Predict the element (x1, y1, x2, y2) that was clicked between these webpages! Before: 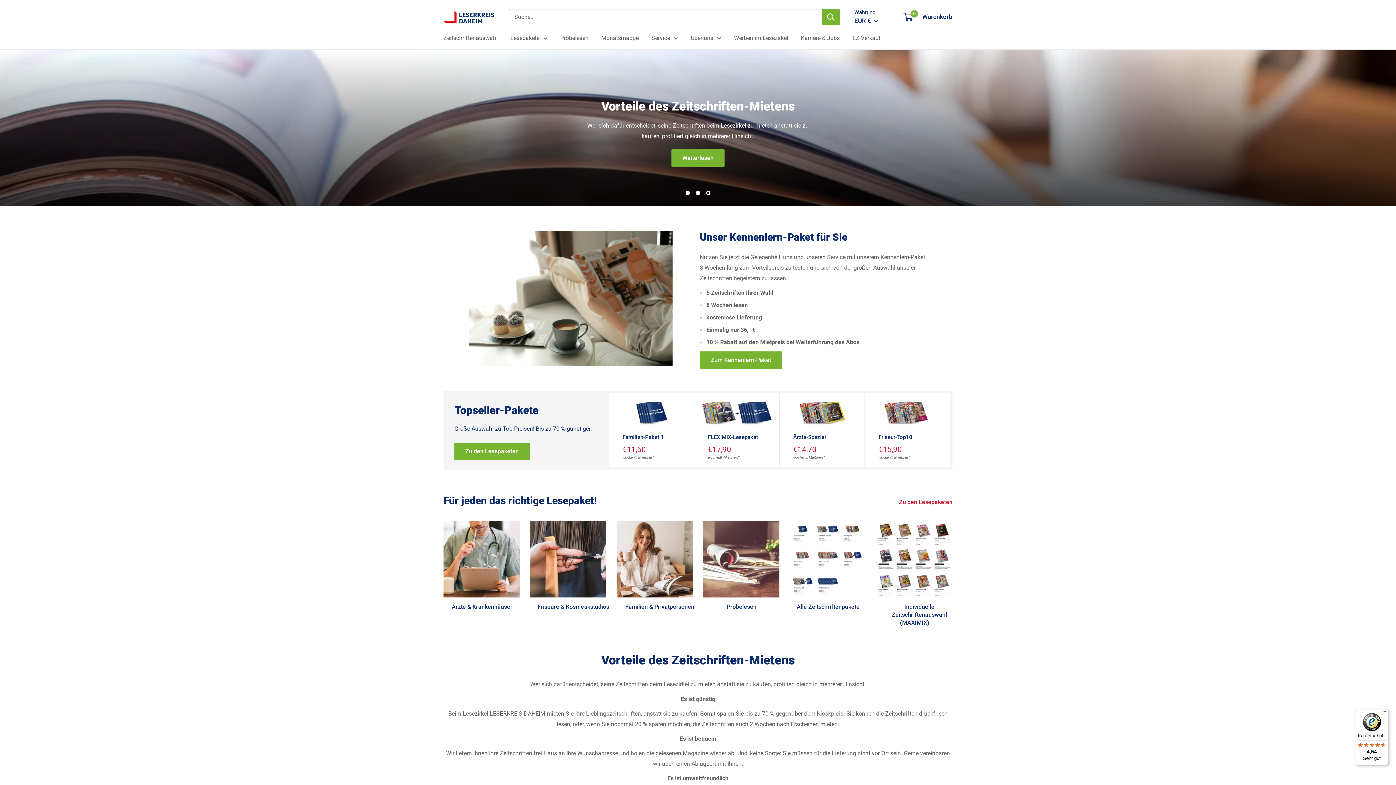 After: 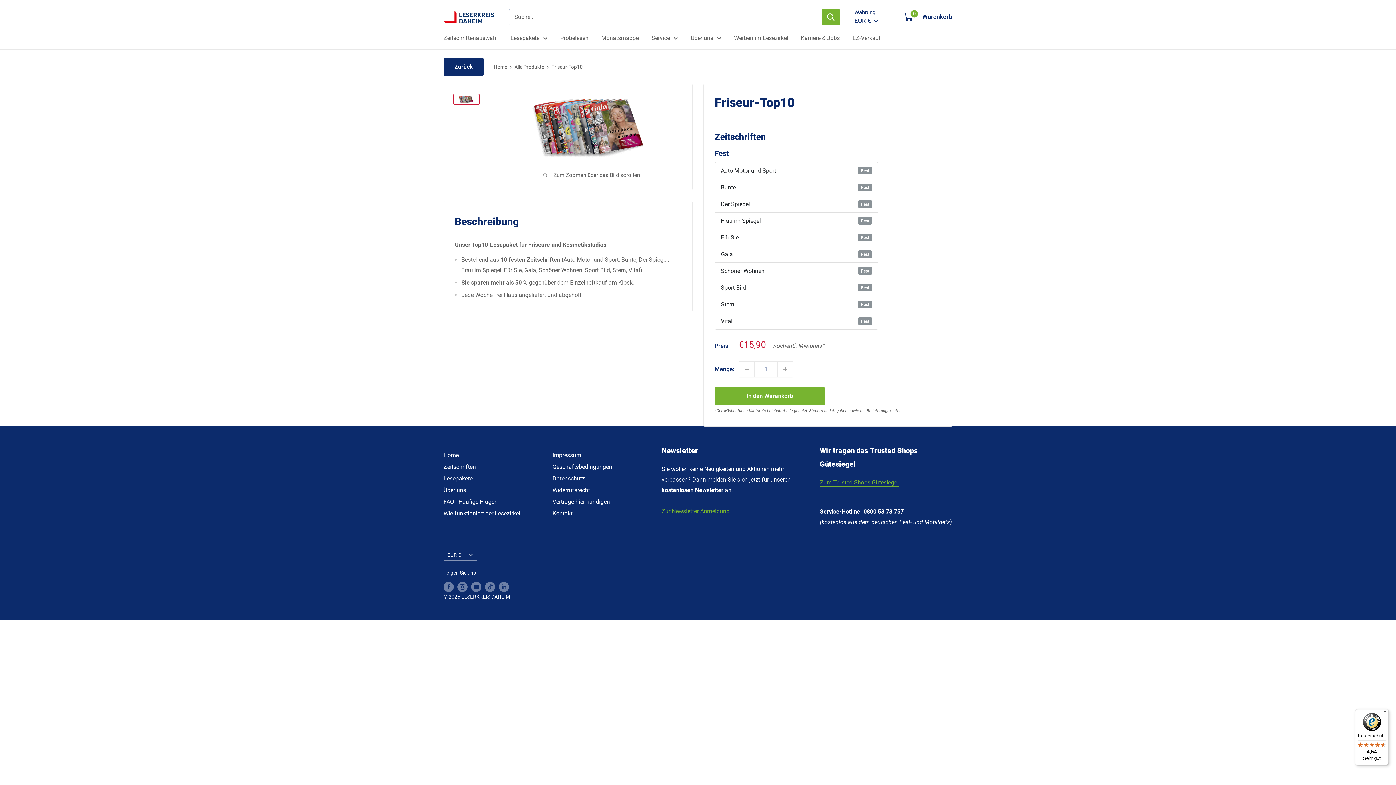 Action: bbox: (872, 400, 942, 426)